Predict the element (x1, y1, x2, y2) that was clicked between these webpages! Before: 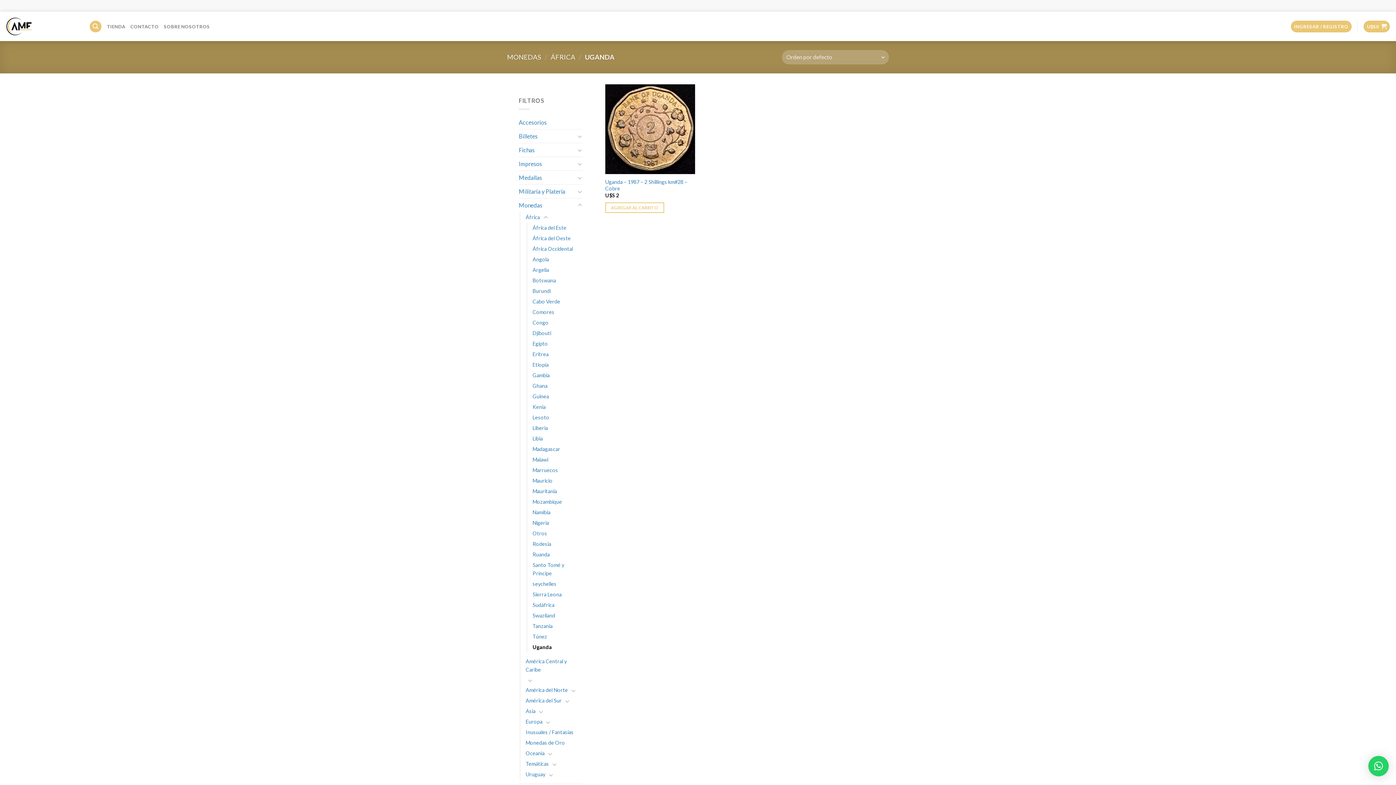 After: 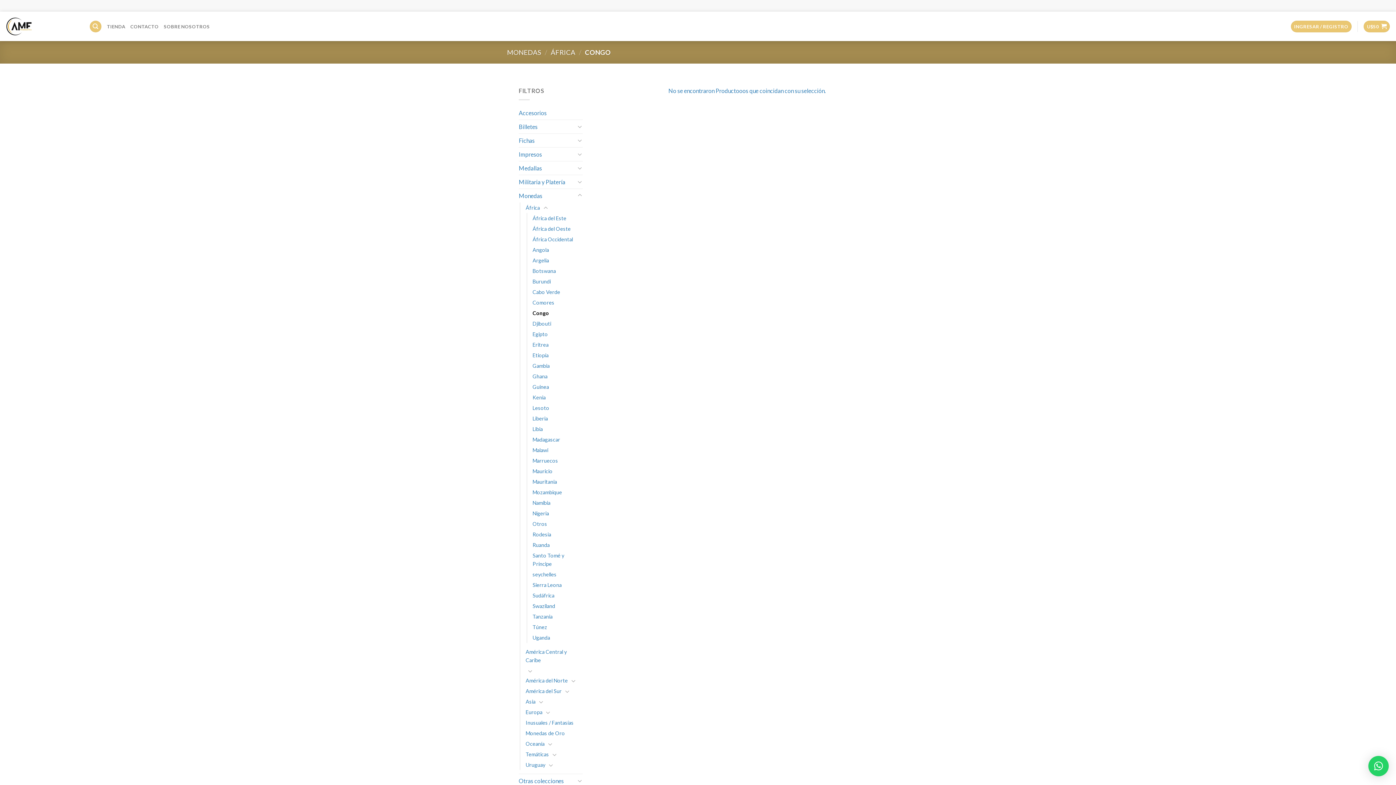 Action: label: Congo bbox: (532, 317, 548, 328)